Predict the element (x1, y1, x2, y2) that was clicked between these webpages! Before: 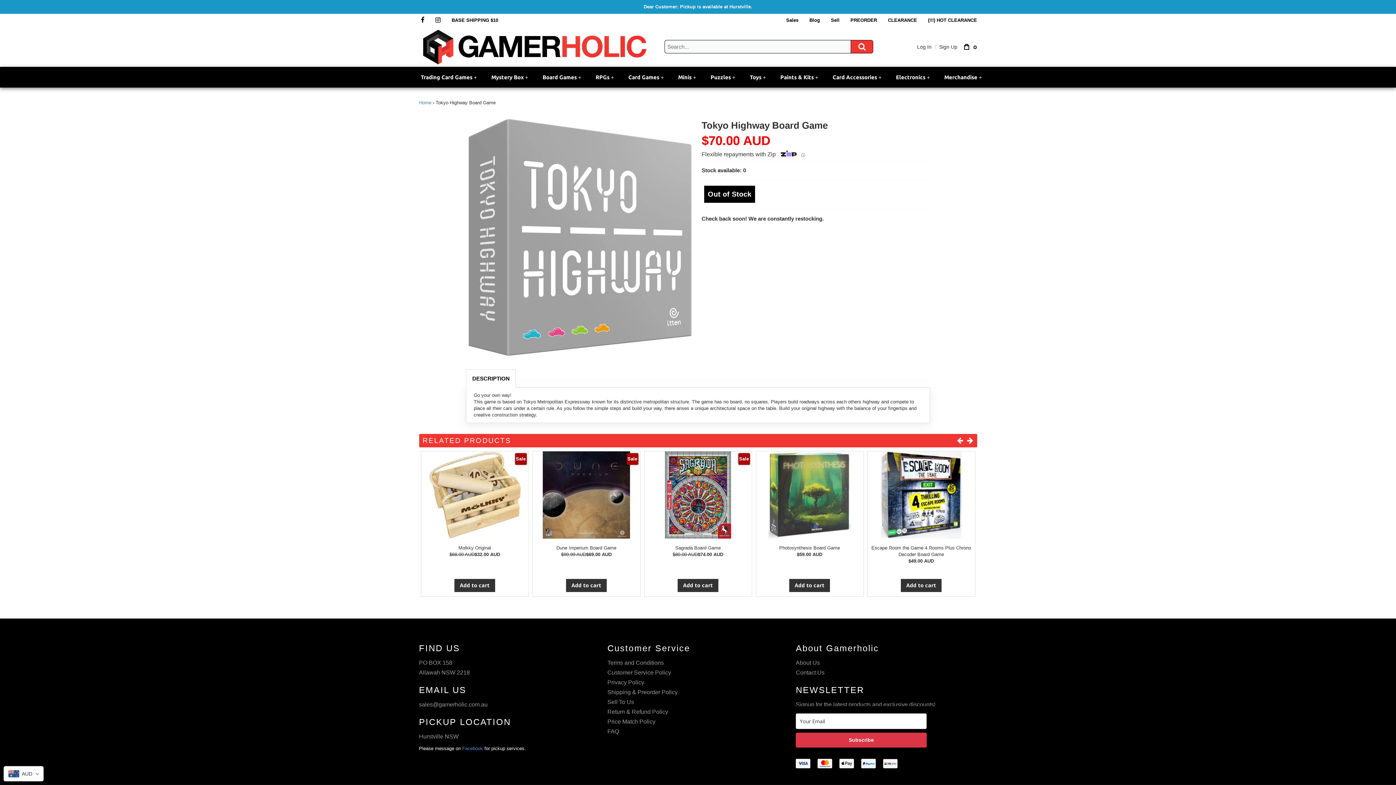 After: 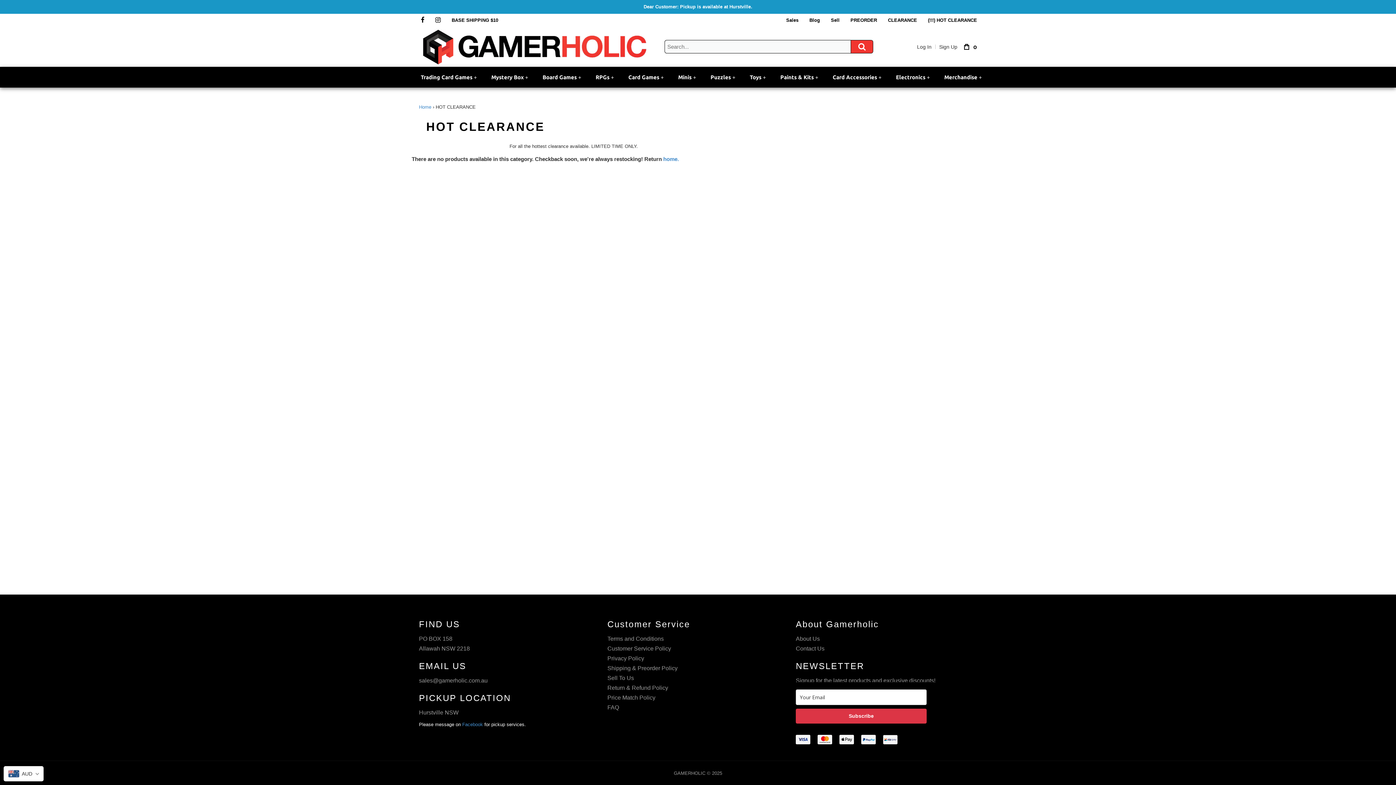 Action: label: (!!!) HOT CLEARANCE bbox: (922, 13, 982, 26)